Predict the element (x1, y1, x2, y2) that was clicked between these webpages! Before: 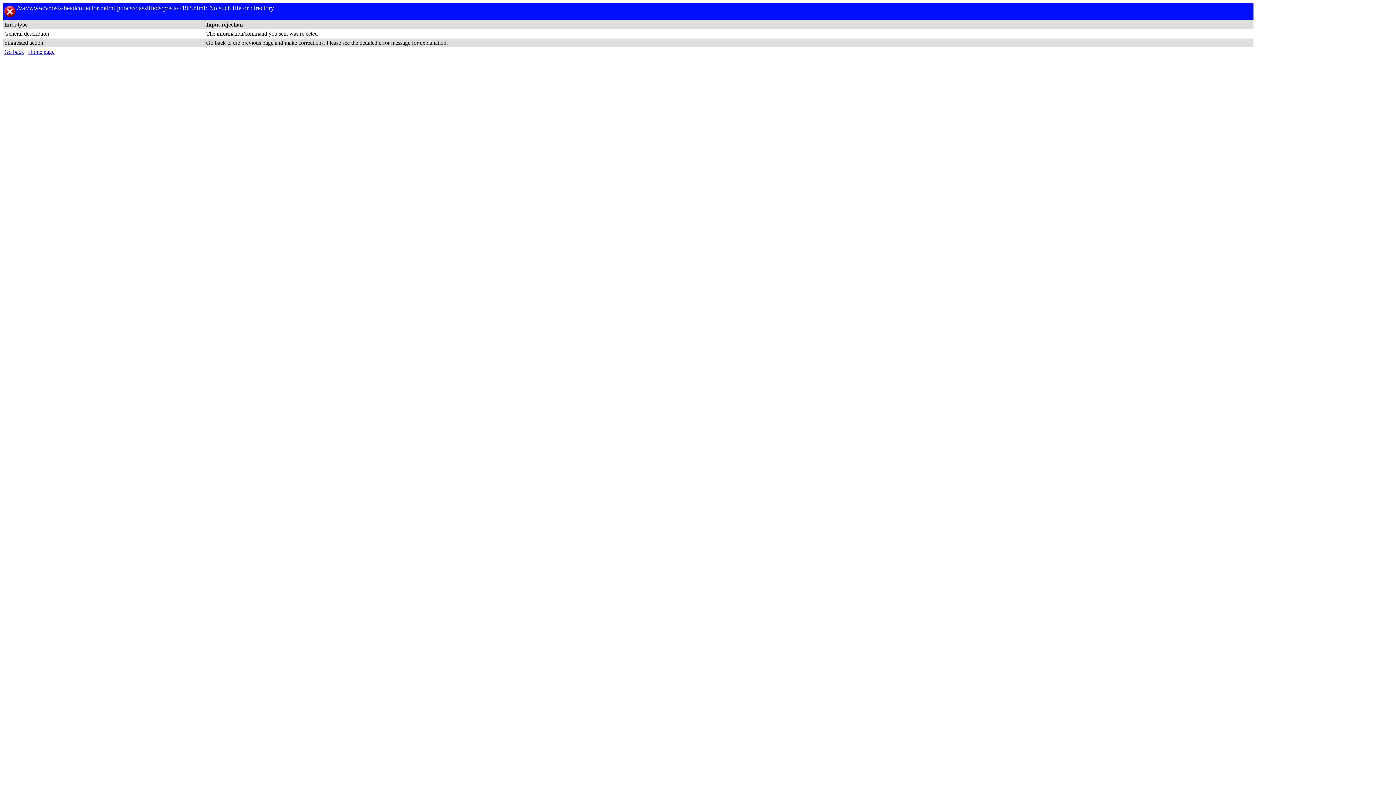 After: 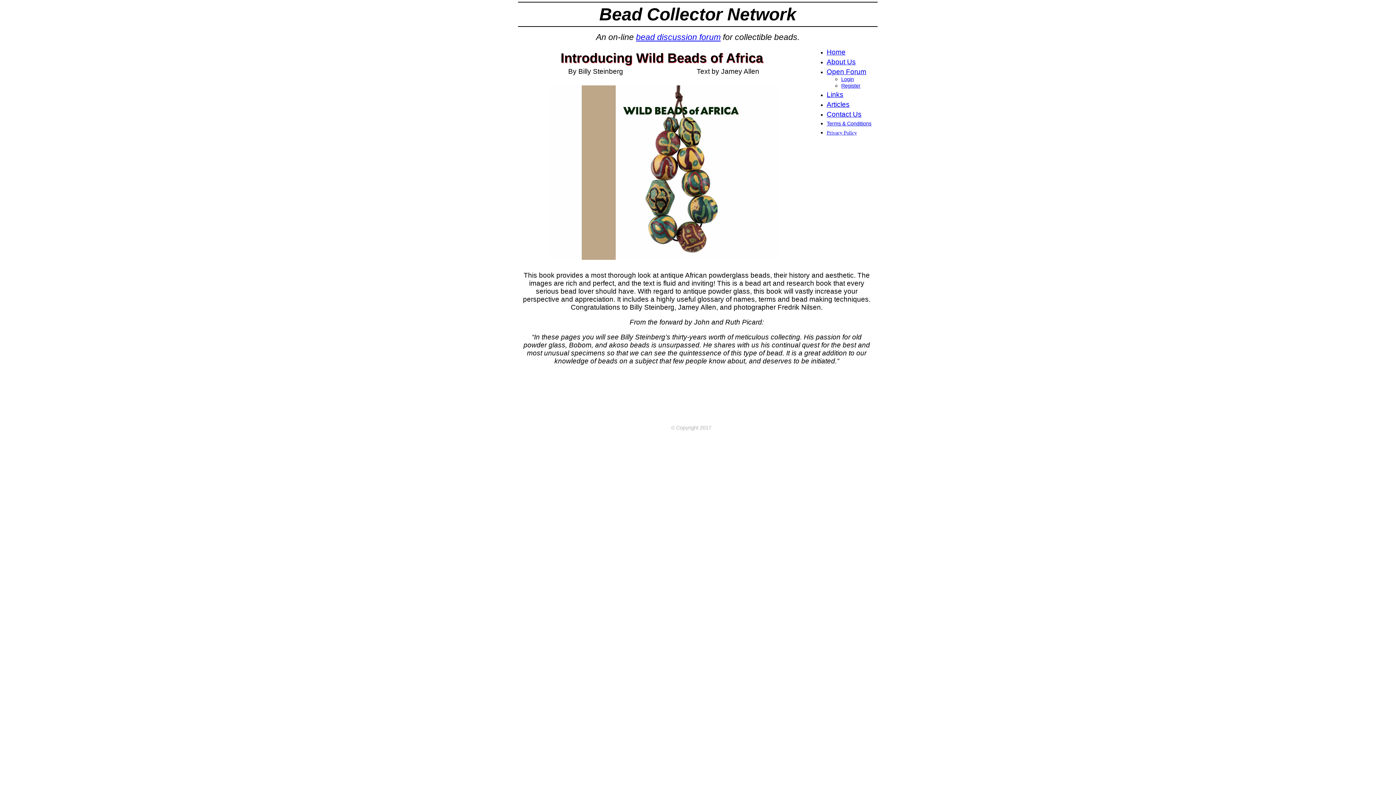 Action: label: Home page bbox: (28, 48, 54, 54)